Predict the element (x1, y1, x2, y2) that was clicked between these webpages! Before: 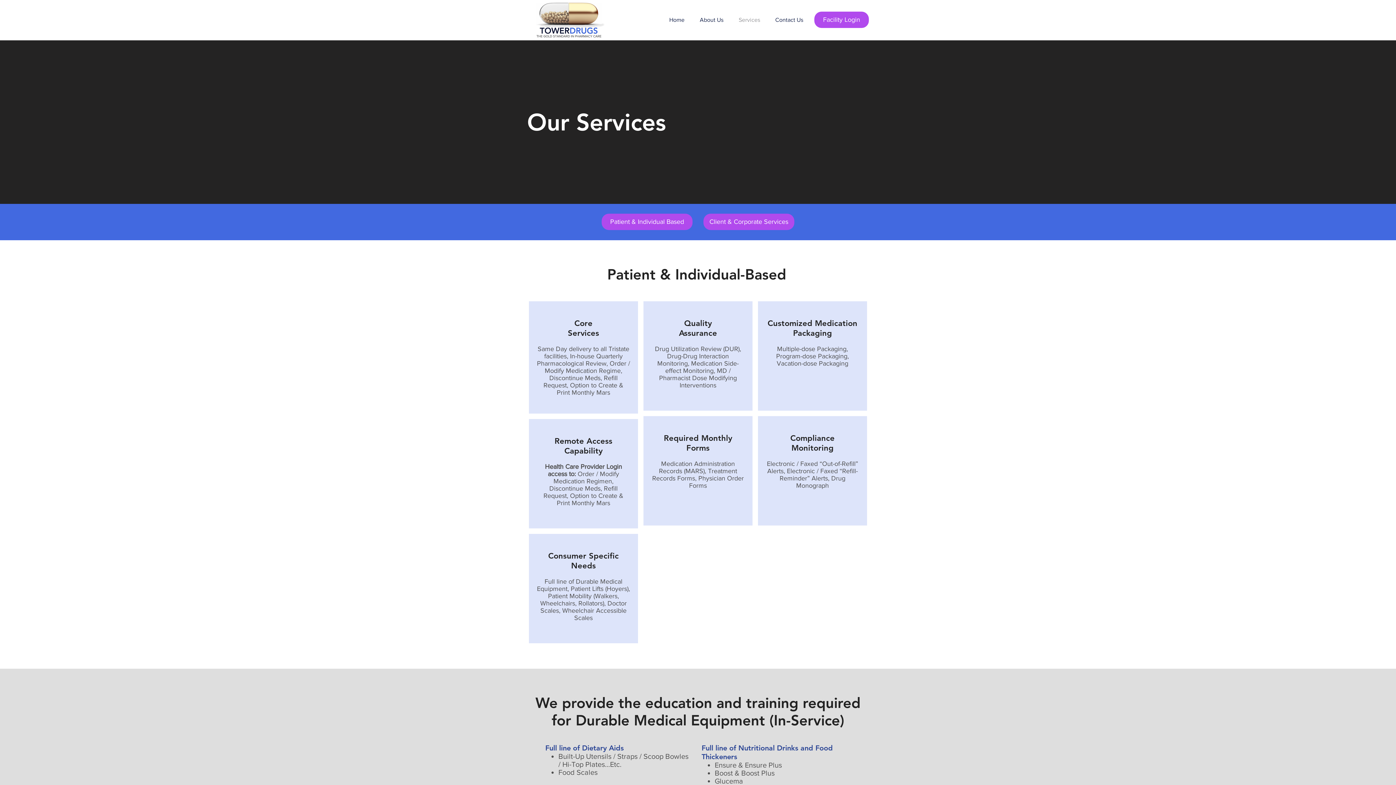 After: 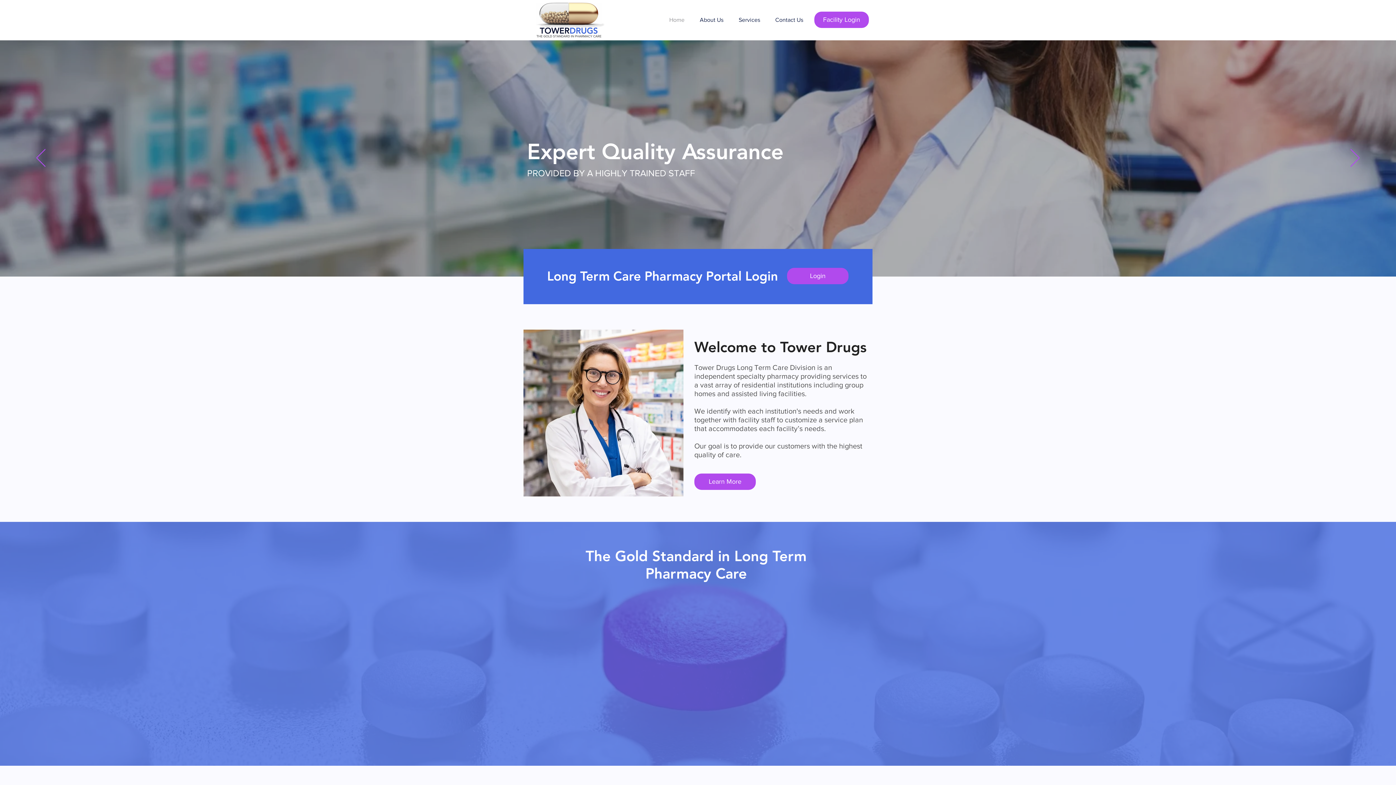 Action: bbox: (527, 1, 610, 38)